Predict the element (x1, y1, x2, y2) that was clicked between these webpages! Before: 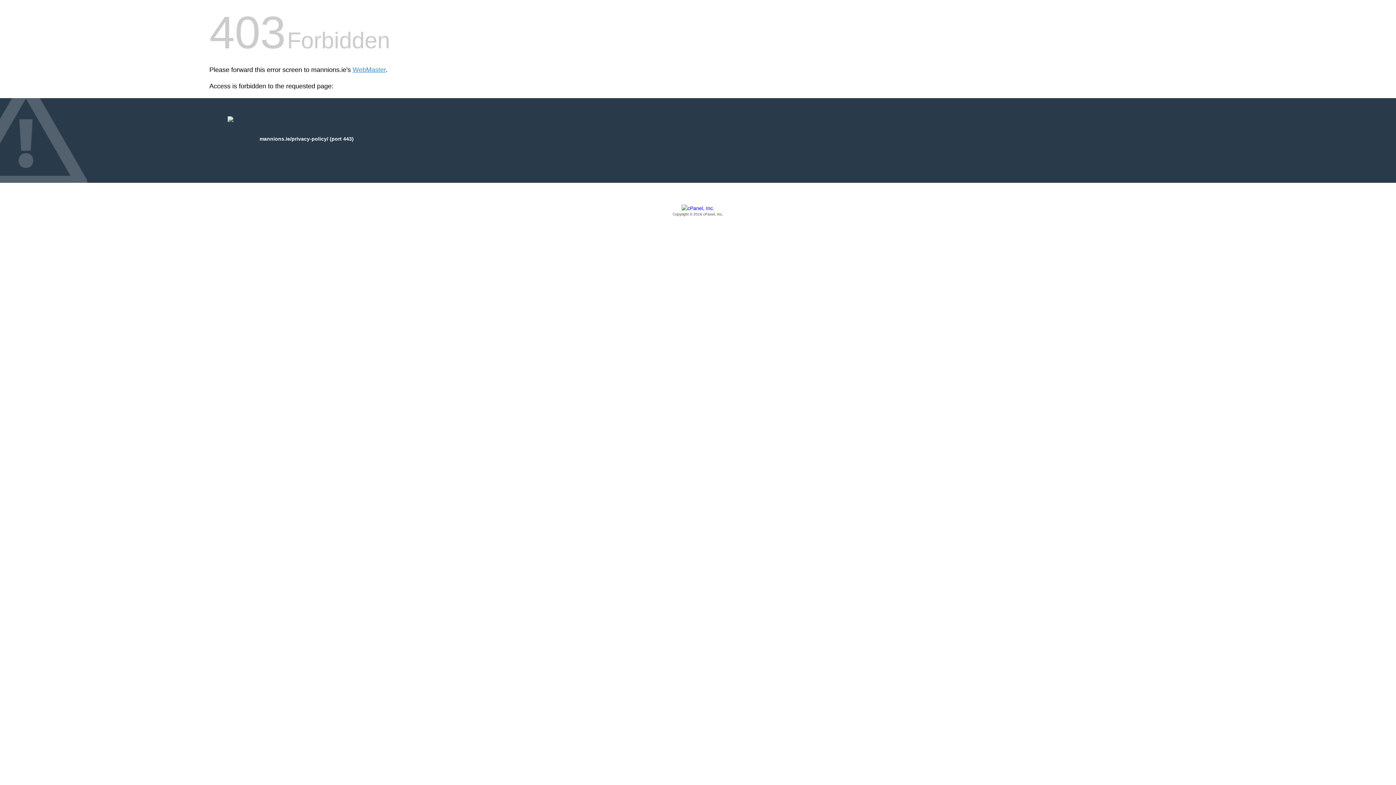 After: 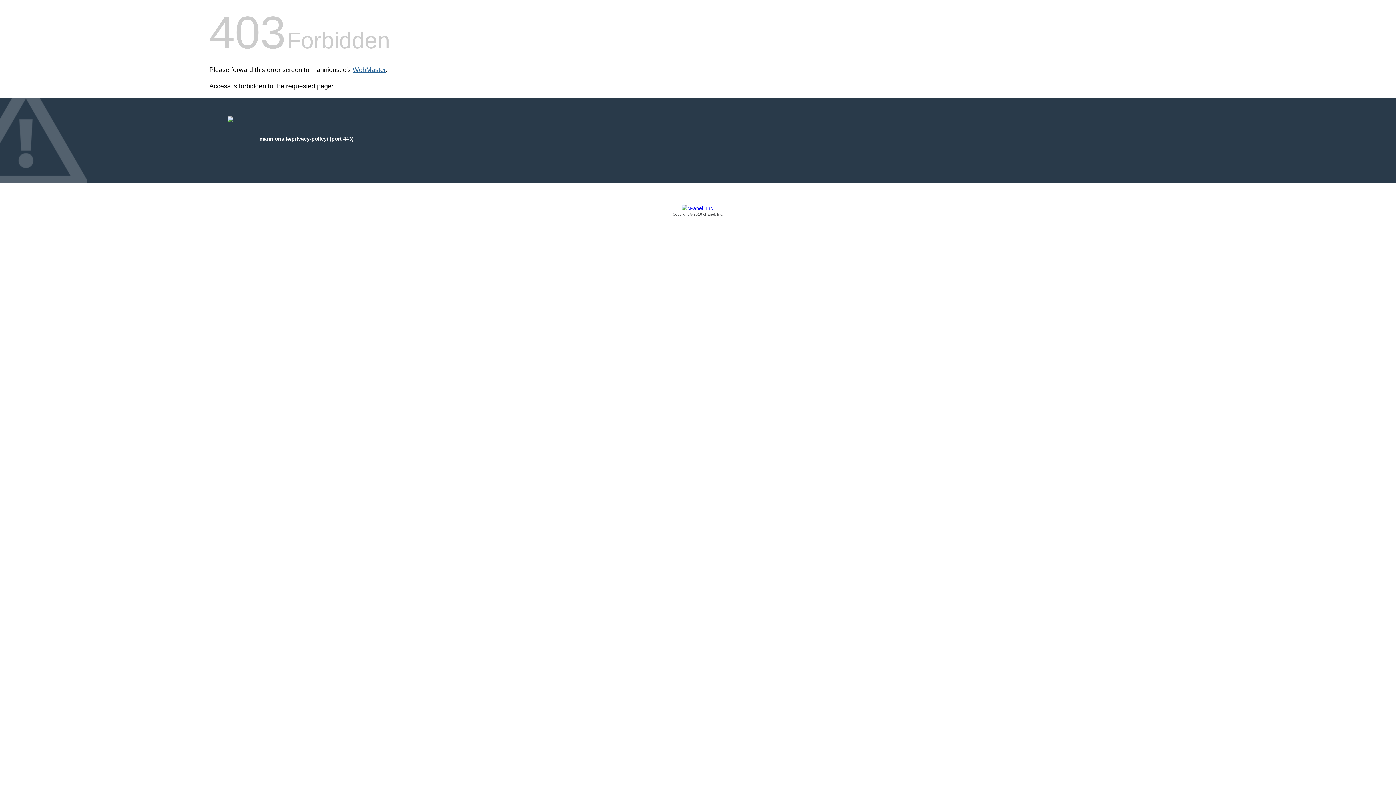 Action: label: WebMaster bbox: (352, 66, 385, 73)